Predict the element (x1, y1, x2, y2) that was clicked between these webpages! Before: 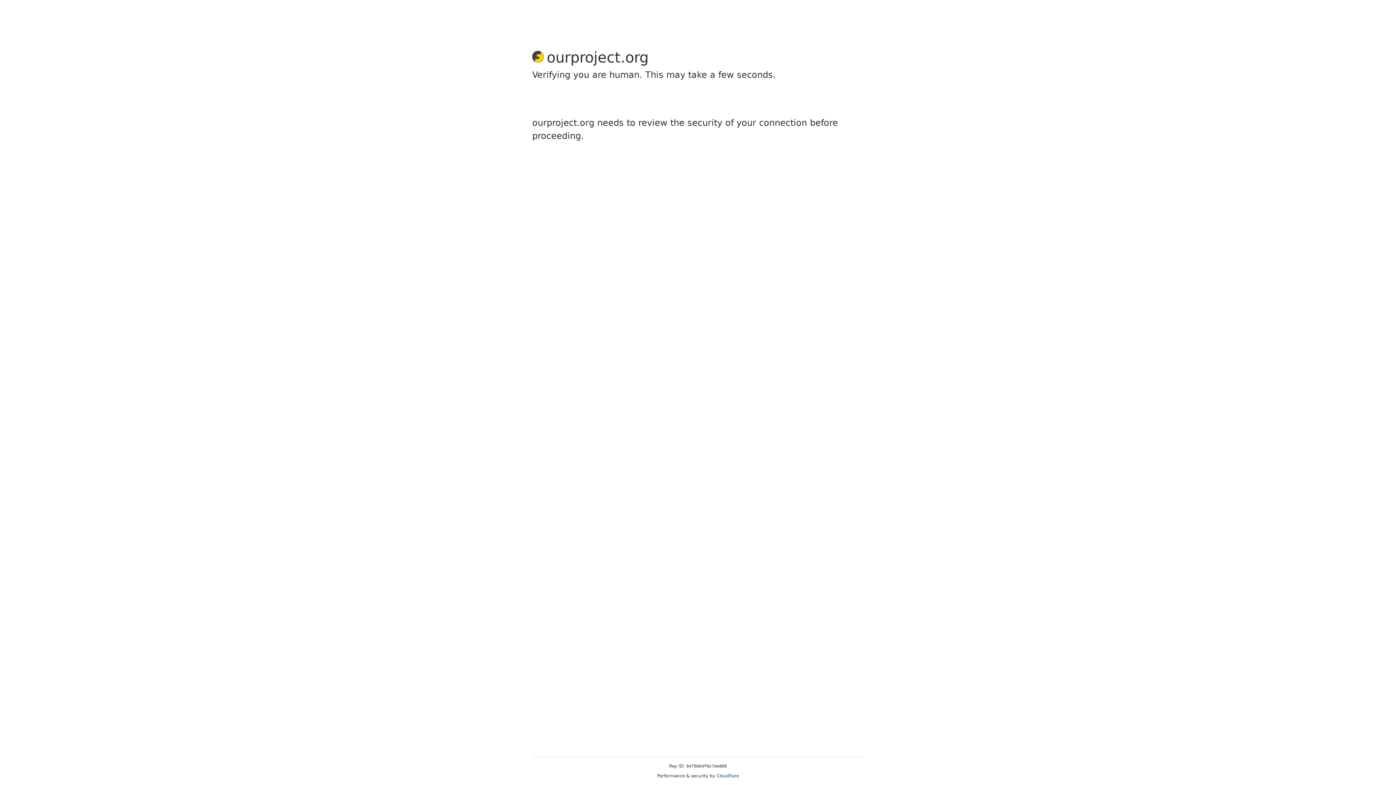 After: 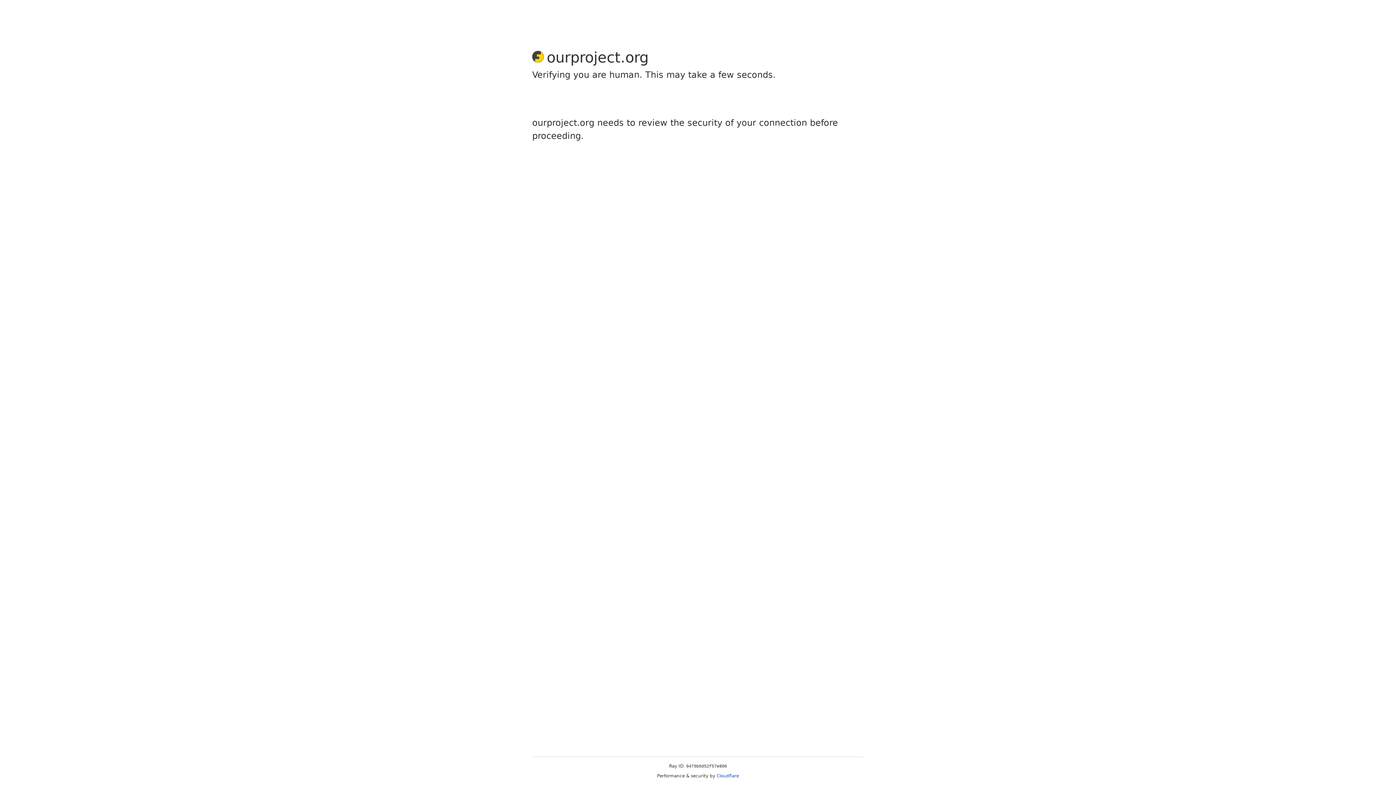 Action: label: Cloudflare bbox: (716, 773, 739, 778)